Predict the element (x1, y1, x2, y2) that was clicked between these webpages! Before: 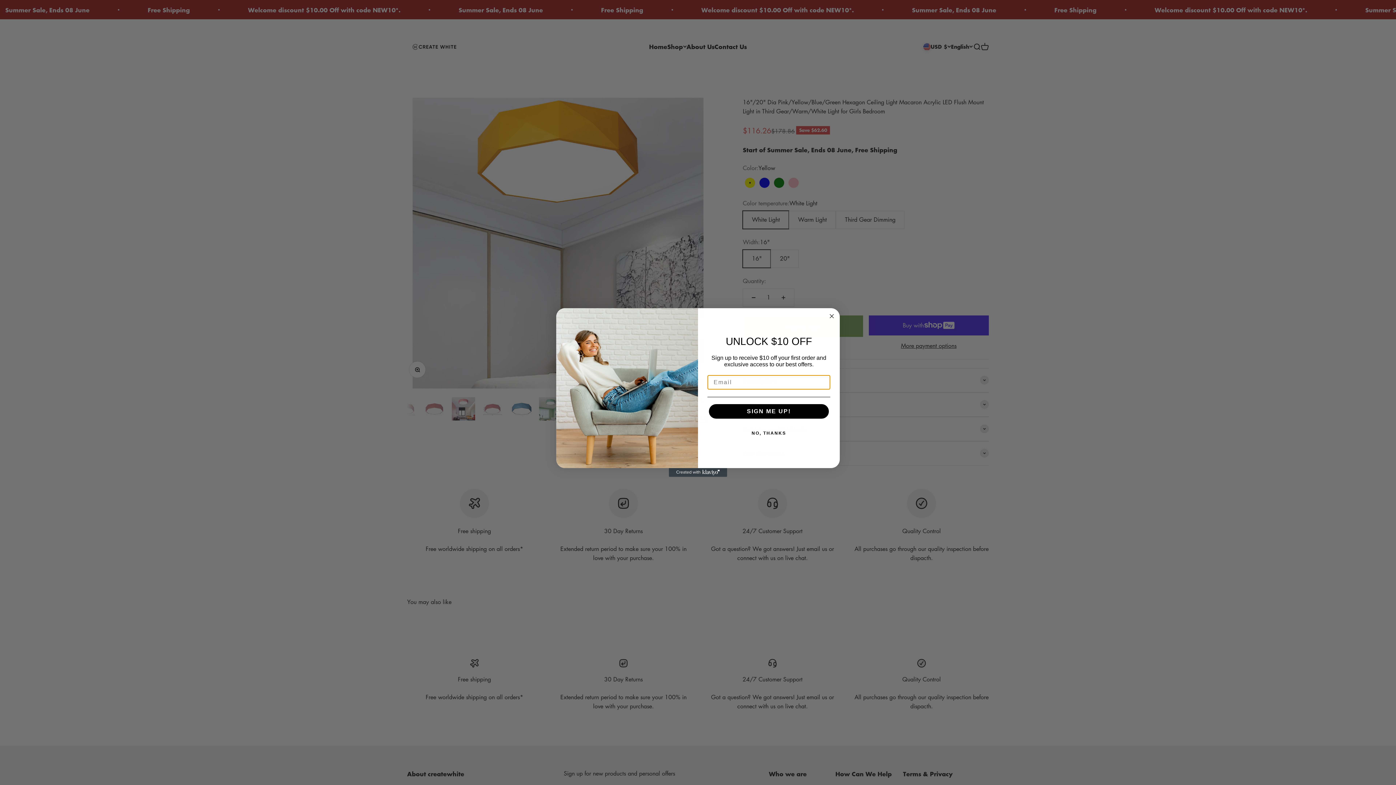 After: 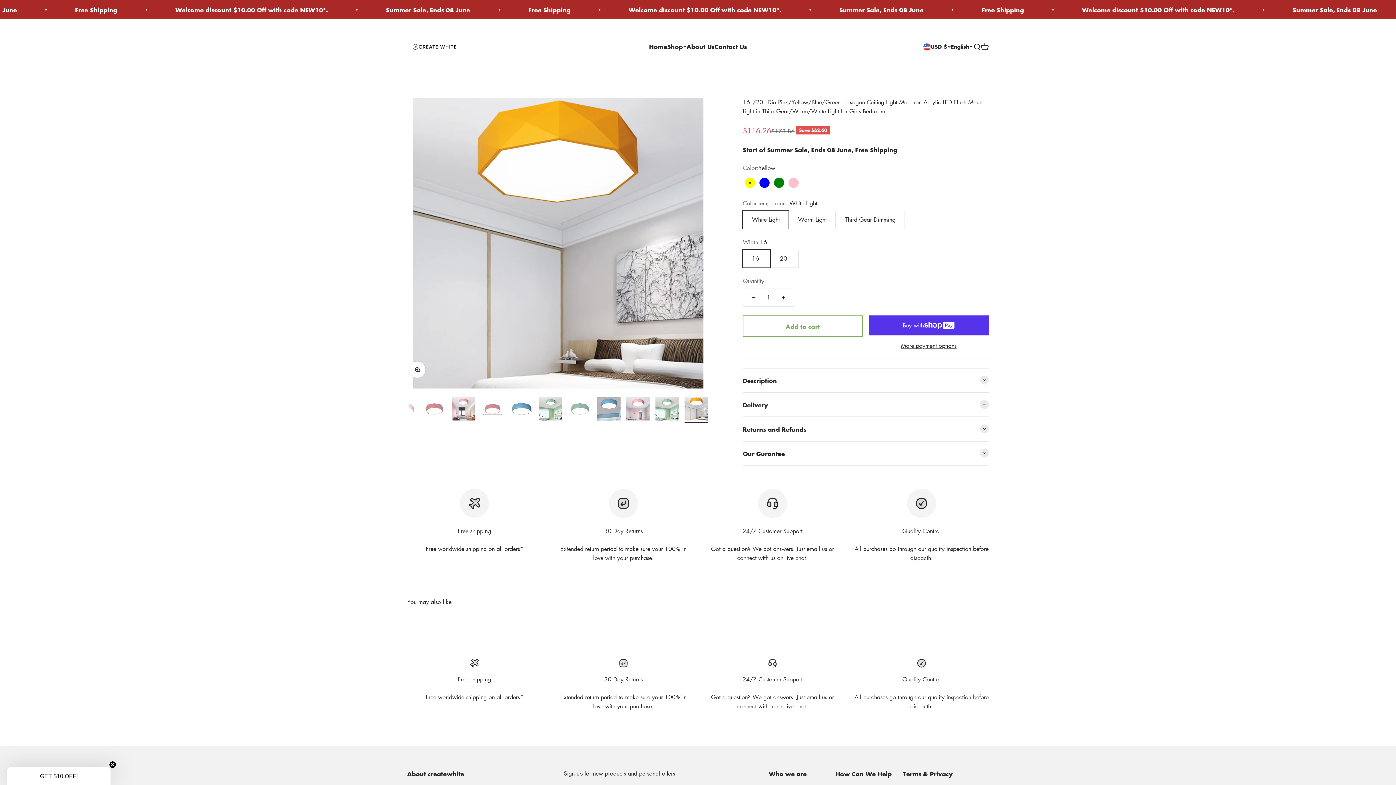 Action: bbox: (827, 312, 836, 320) label: Close dialog